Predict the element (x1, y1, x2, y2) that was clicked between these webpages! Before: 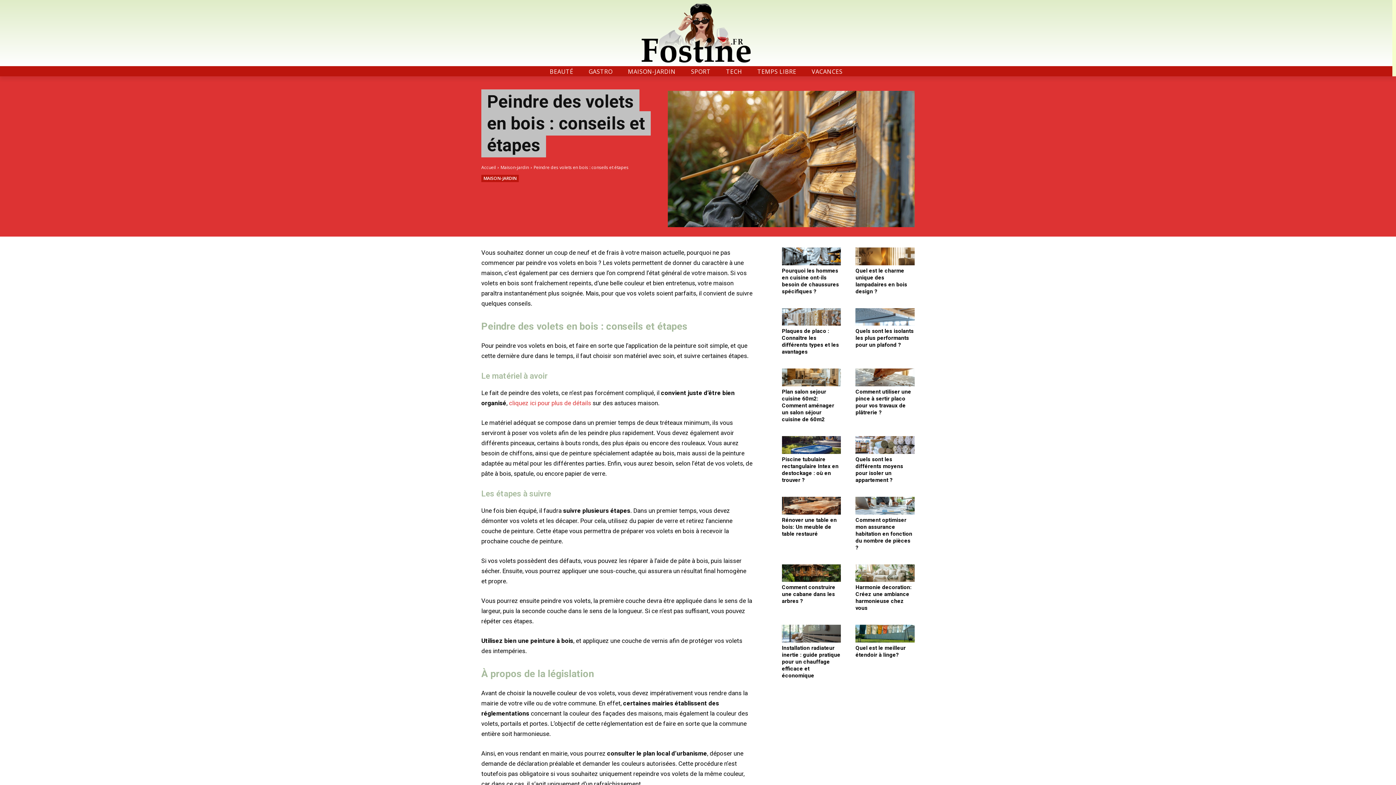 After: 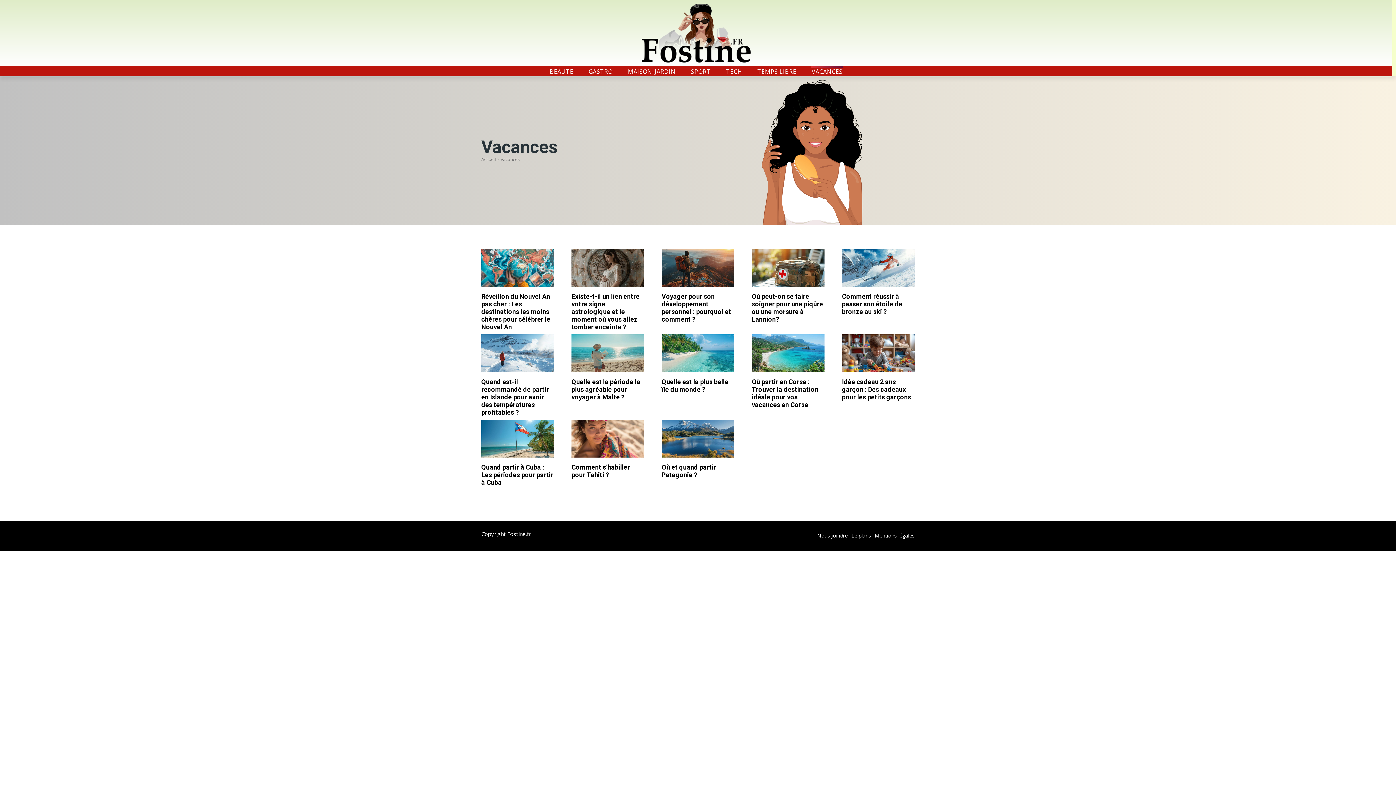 Action: label: VACANCES bbox: (811, 68, 843, 74)